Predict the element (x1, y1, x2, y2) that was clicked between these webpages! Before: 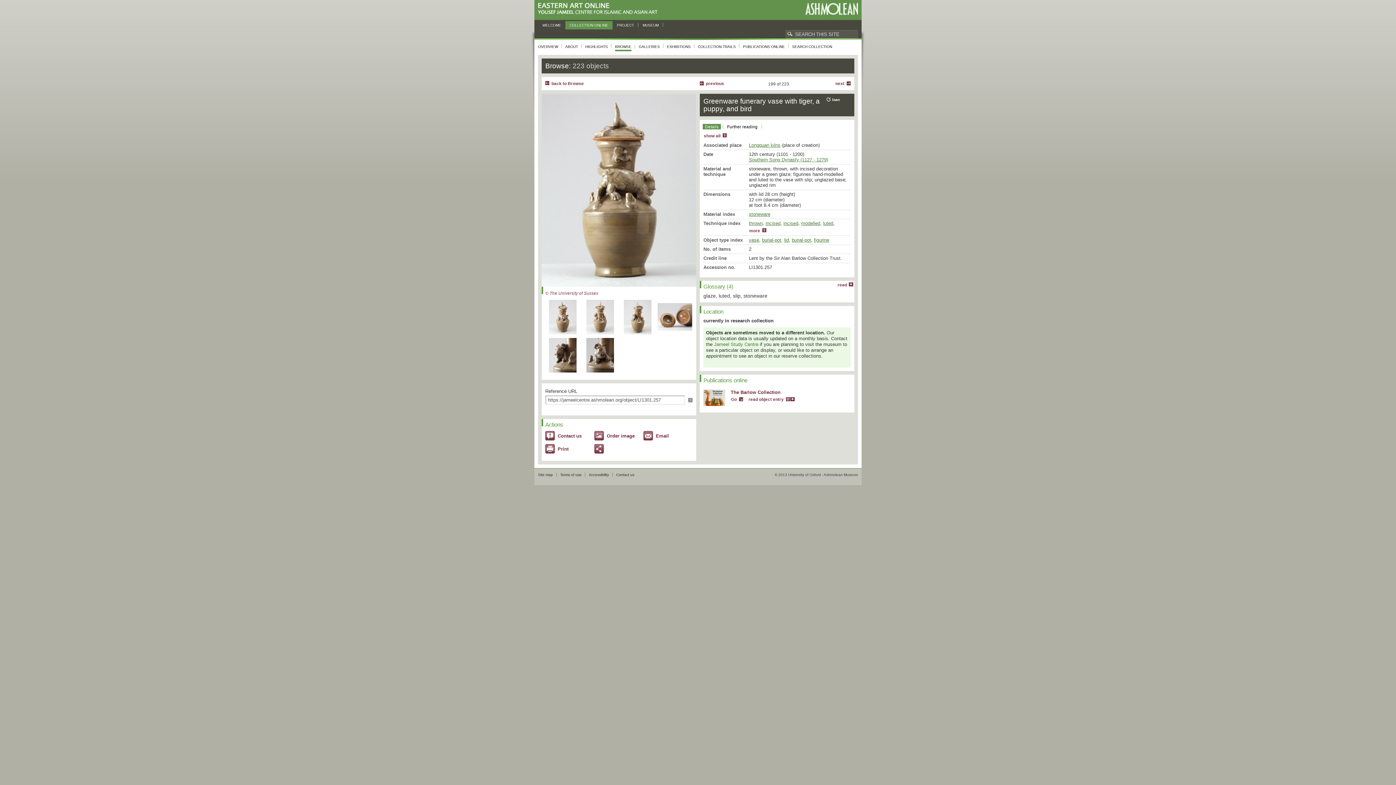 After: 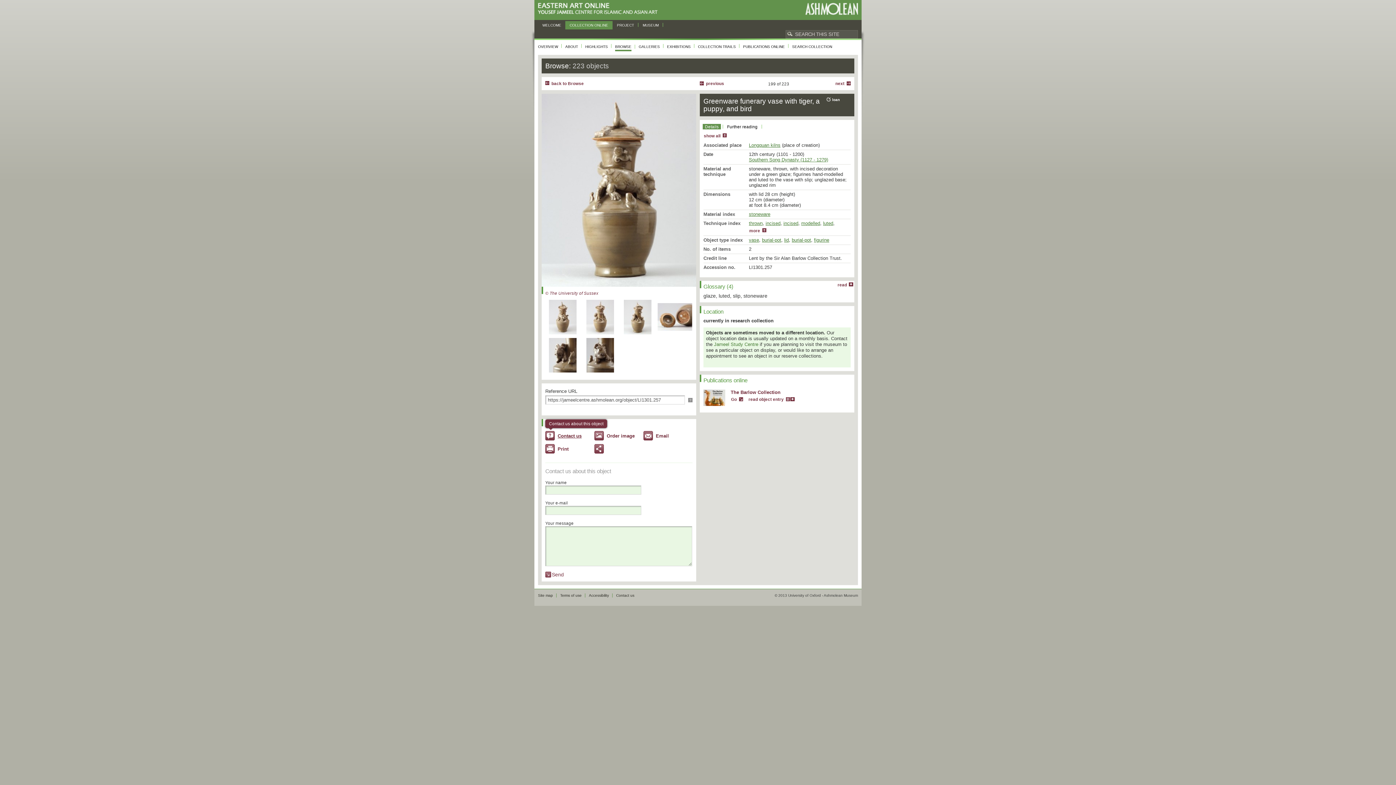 Action: bbox: (545, 431, 590, 441) label: Contact us